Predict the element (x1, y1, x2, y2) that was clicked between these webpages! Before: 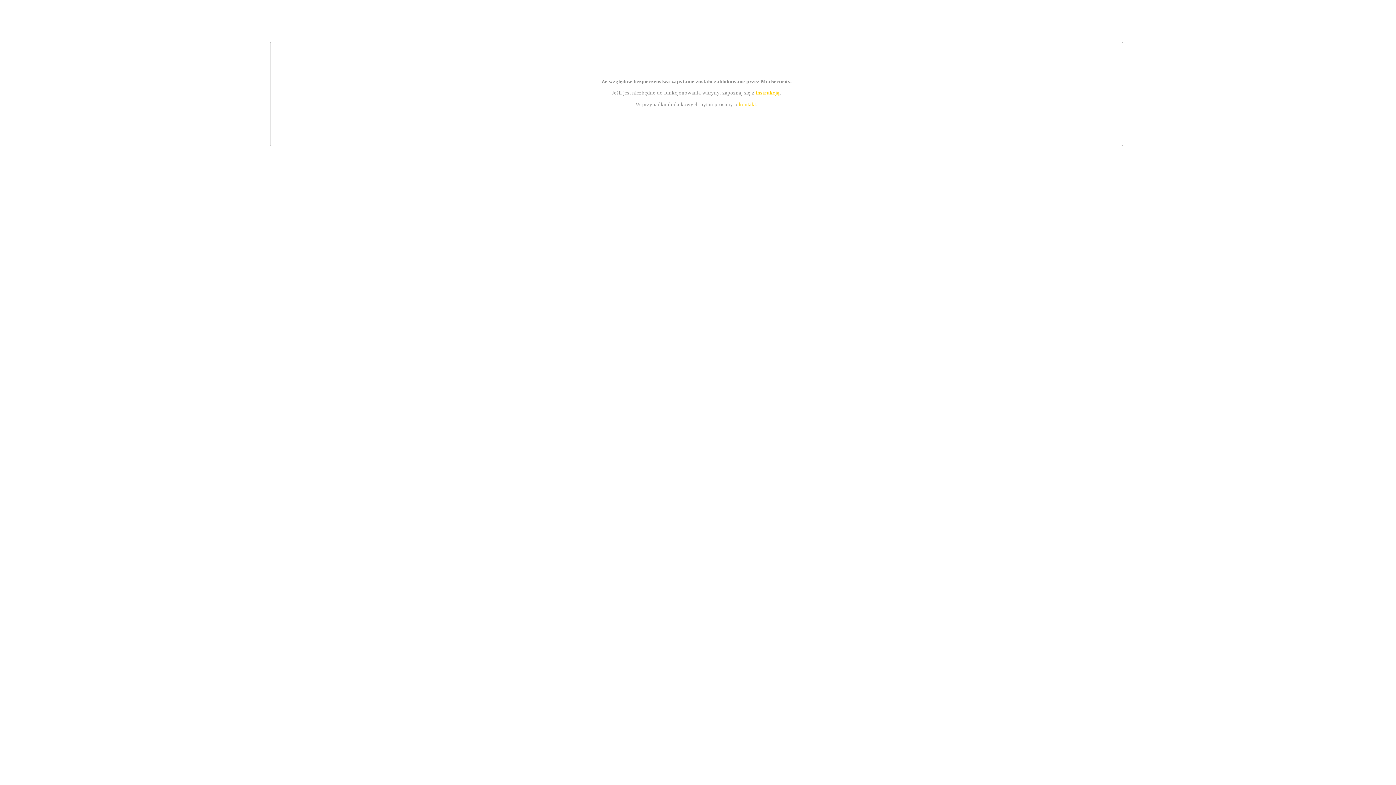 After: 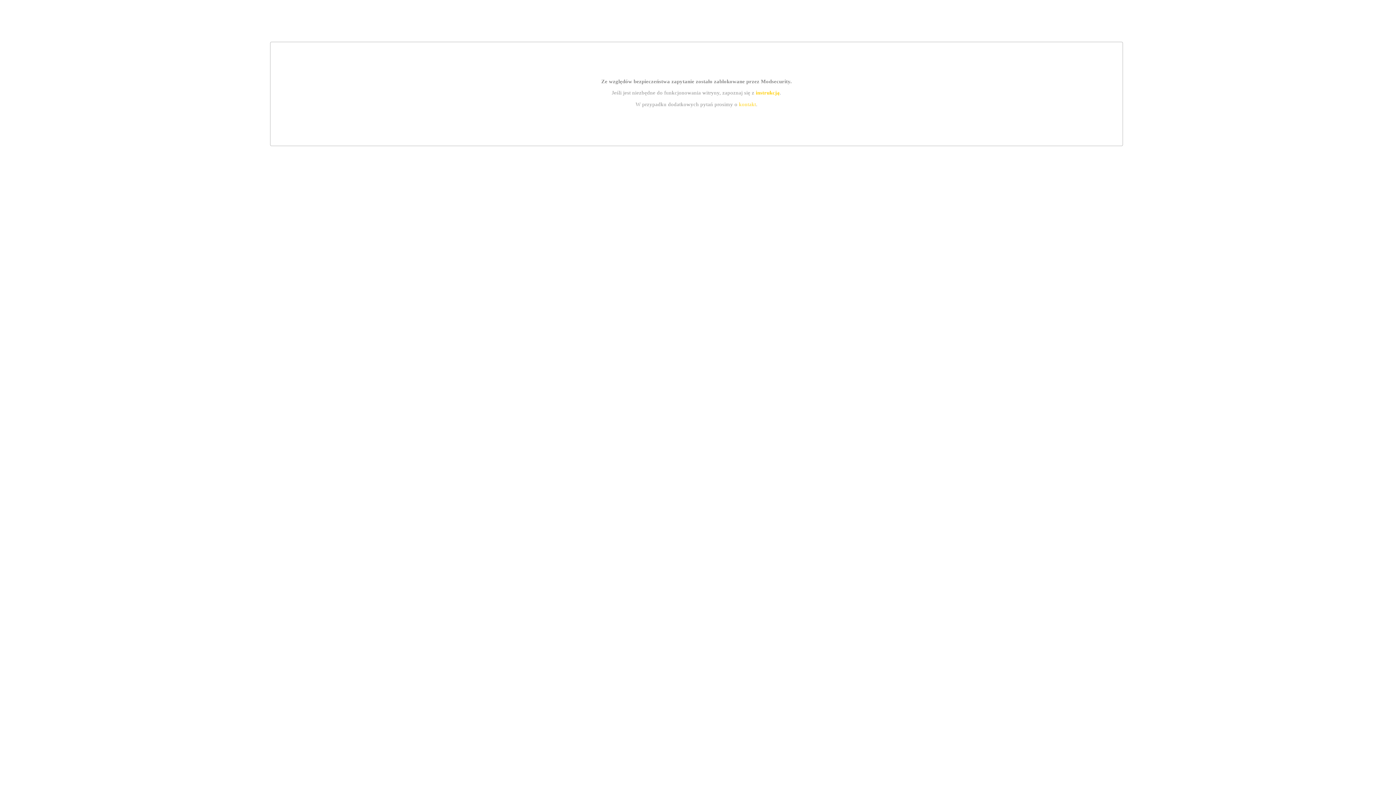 Action: bbox: (755, 89, 779, 95) label: instrukcją